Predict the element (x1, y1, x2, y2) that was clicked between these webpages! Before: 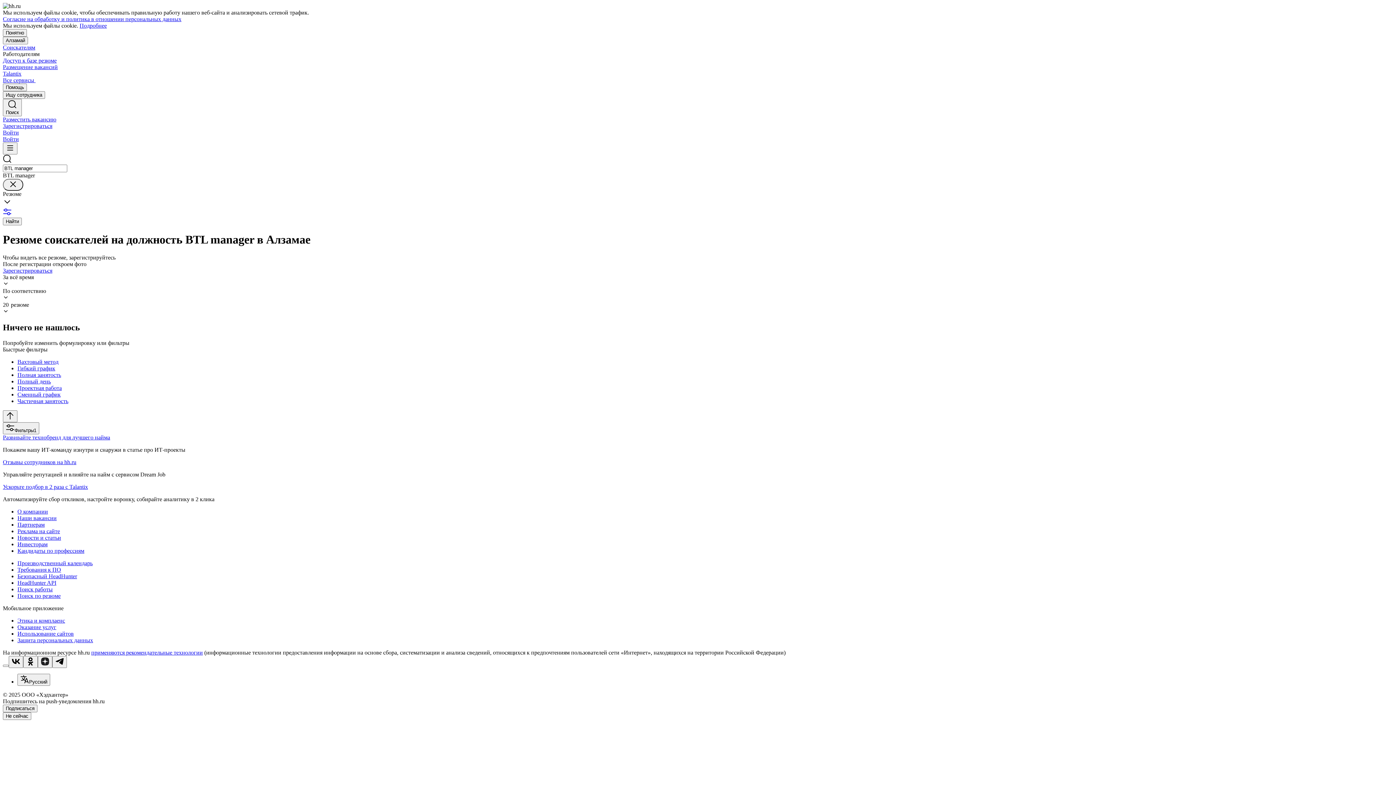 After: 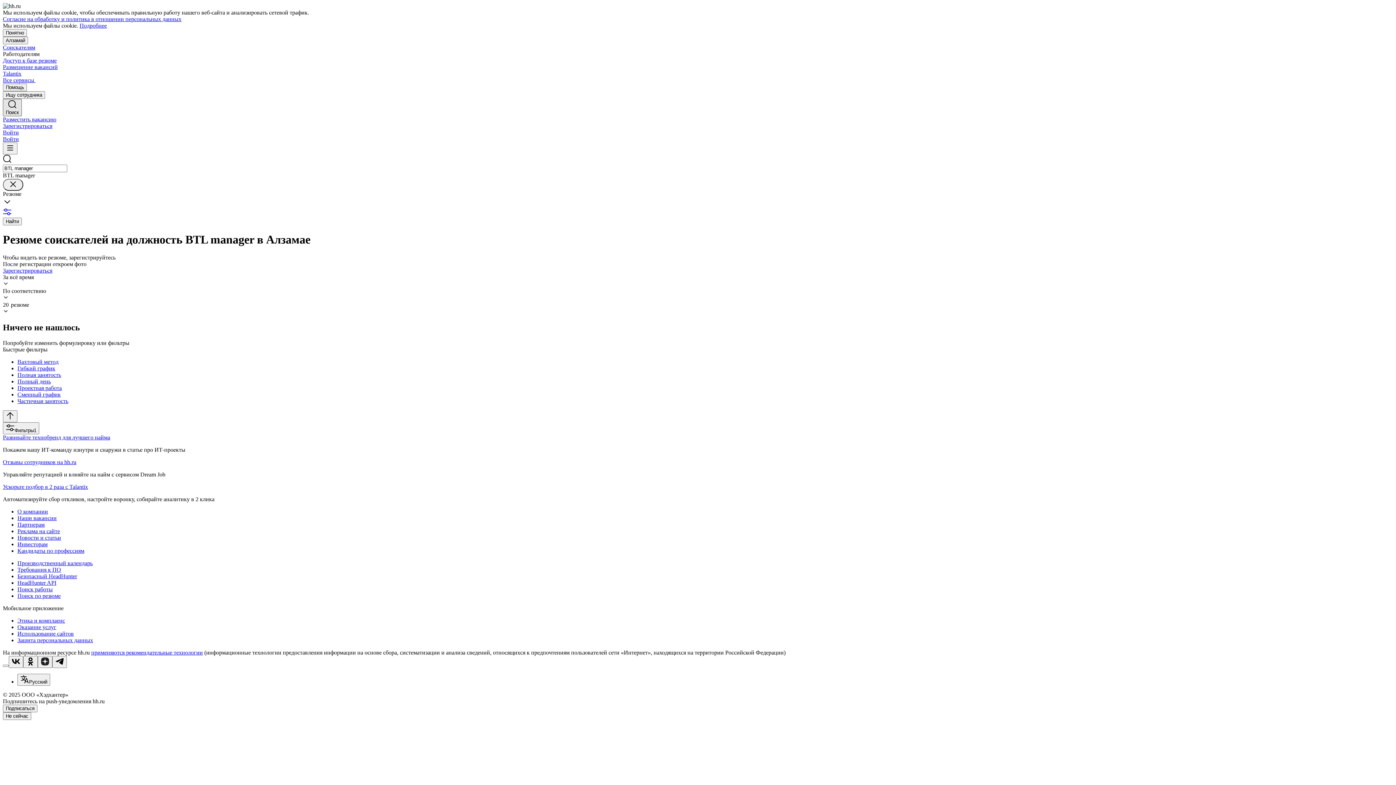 Action: bbox: (2, 98, 21, 116) label: Поиск